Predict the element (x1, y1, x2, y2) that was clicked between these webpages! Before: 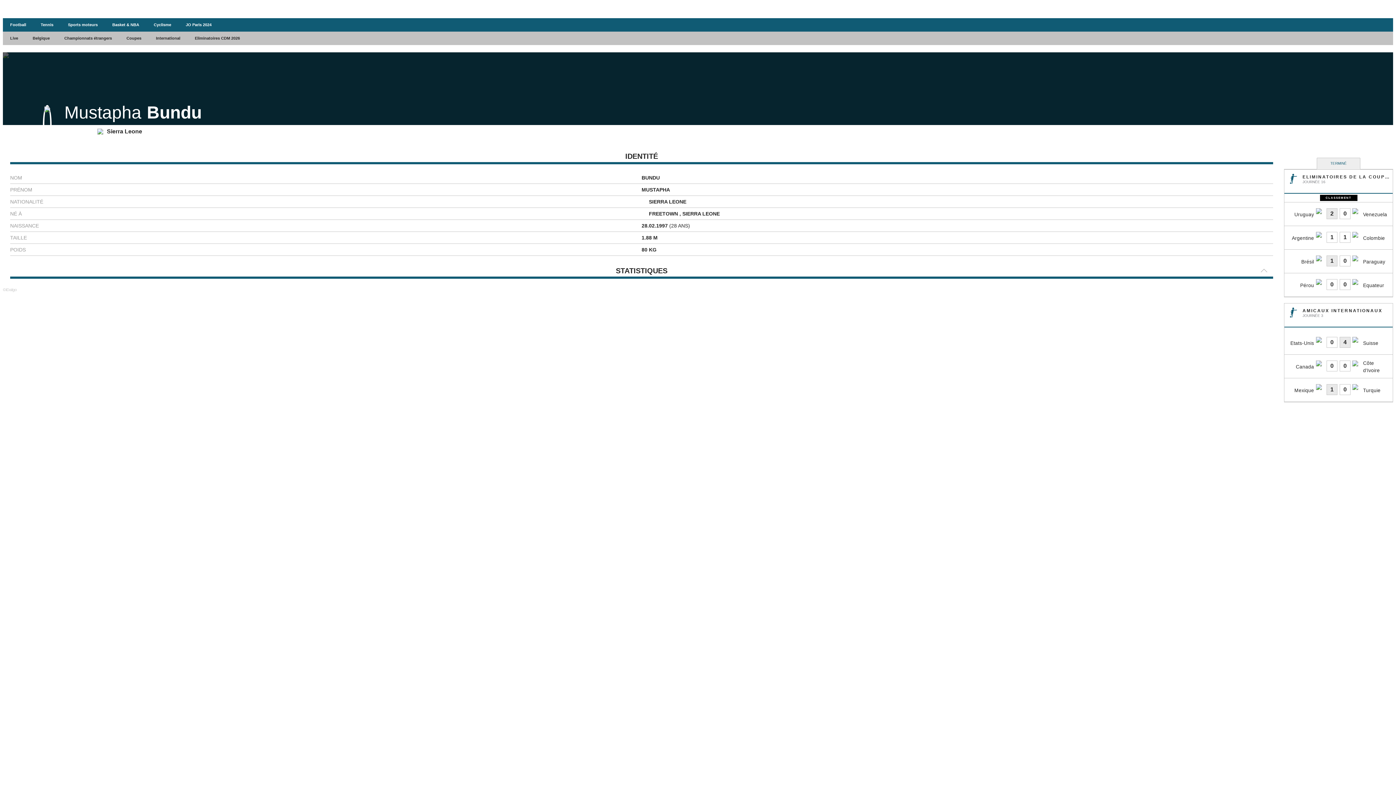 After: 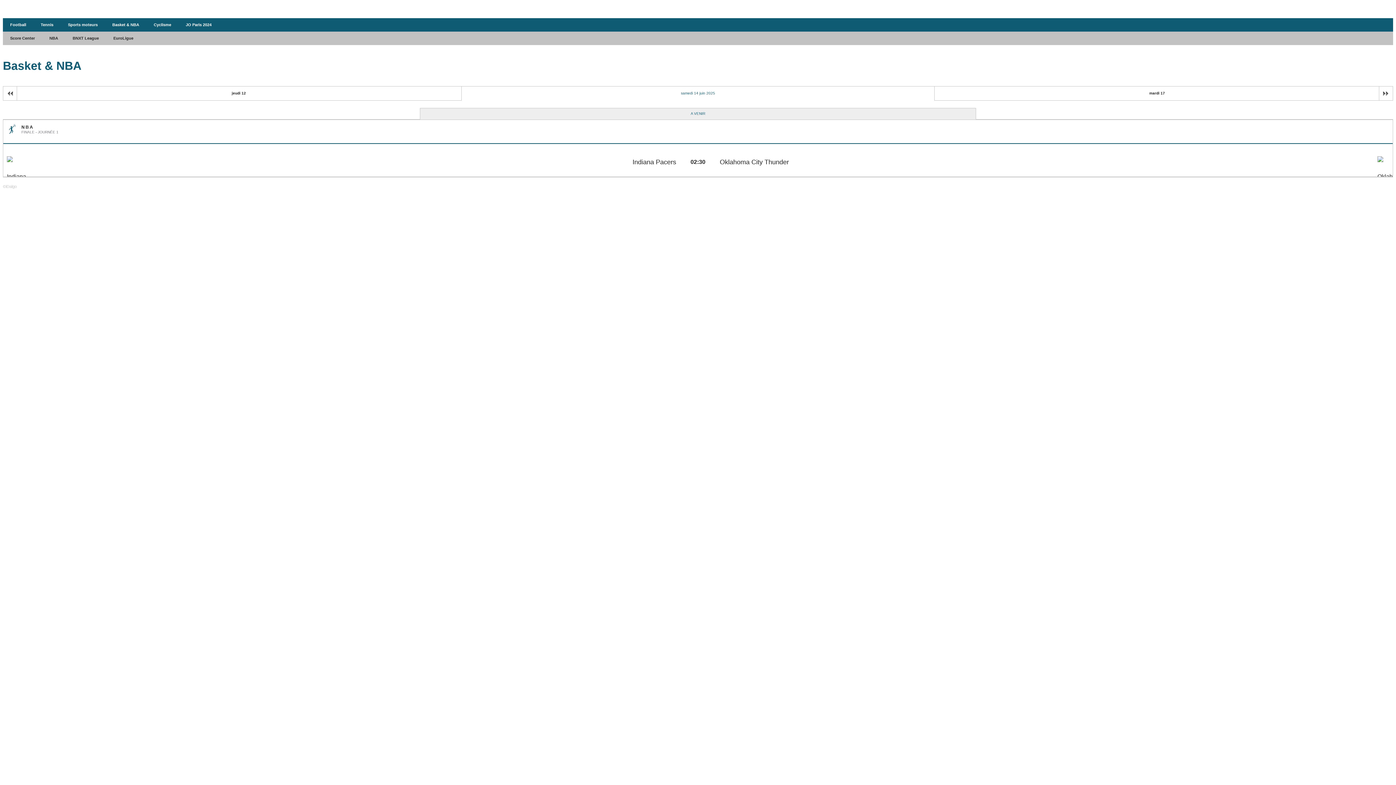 Action: bbox: (105, 18, 146, 31) label: Basket & NBA